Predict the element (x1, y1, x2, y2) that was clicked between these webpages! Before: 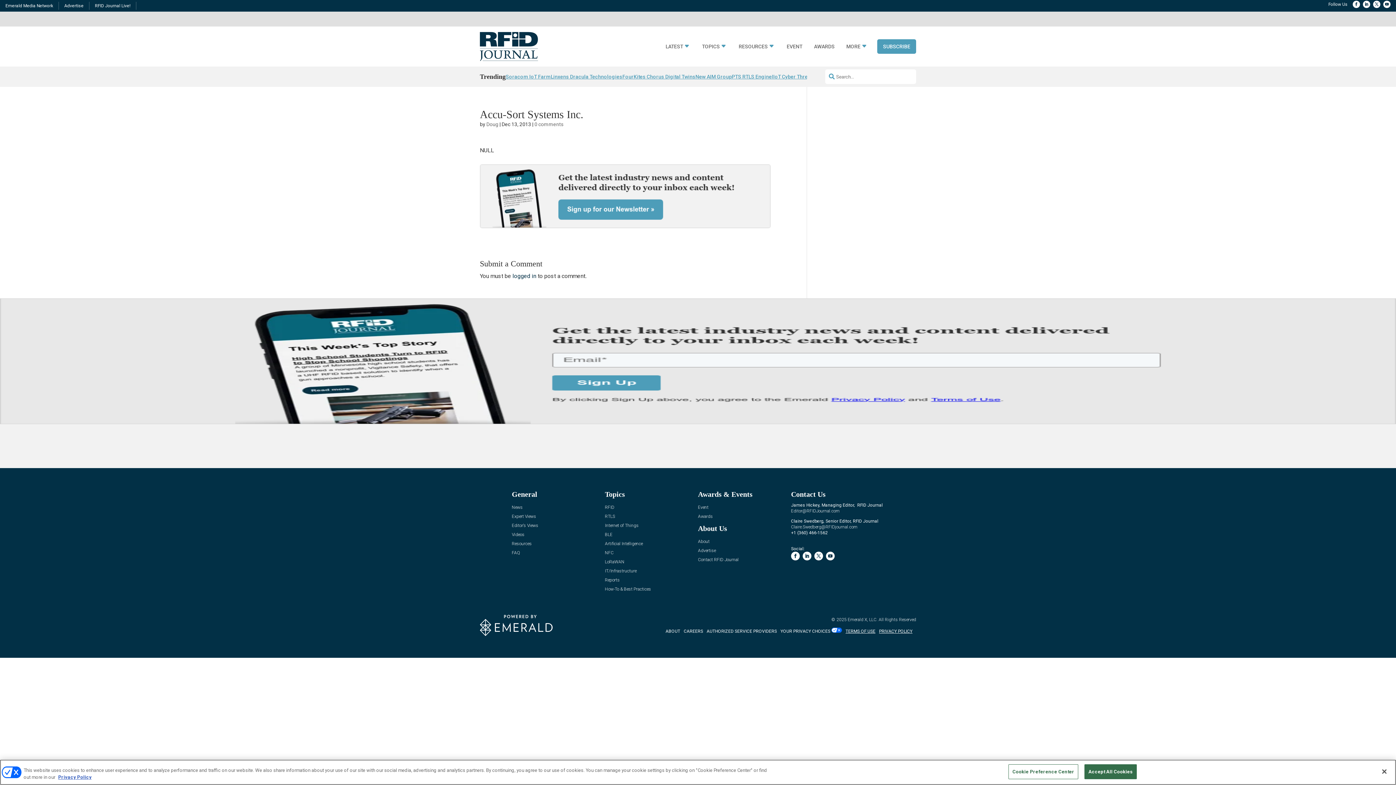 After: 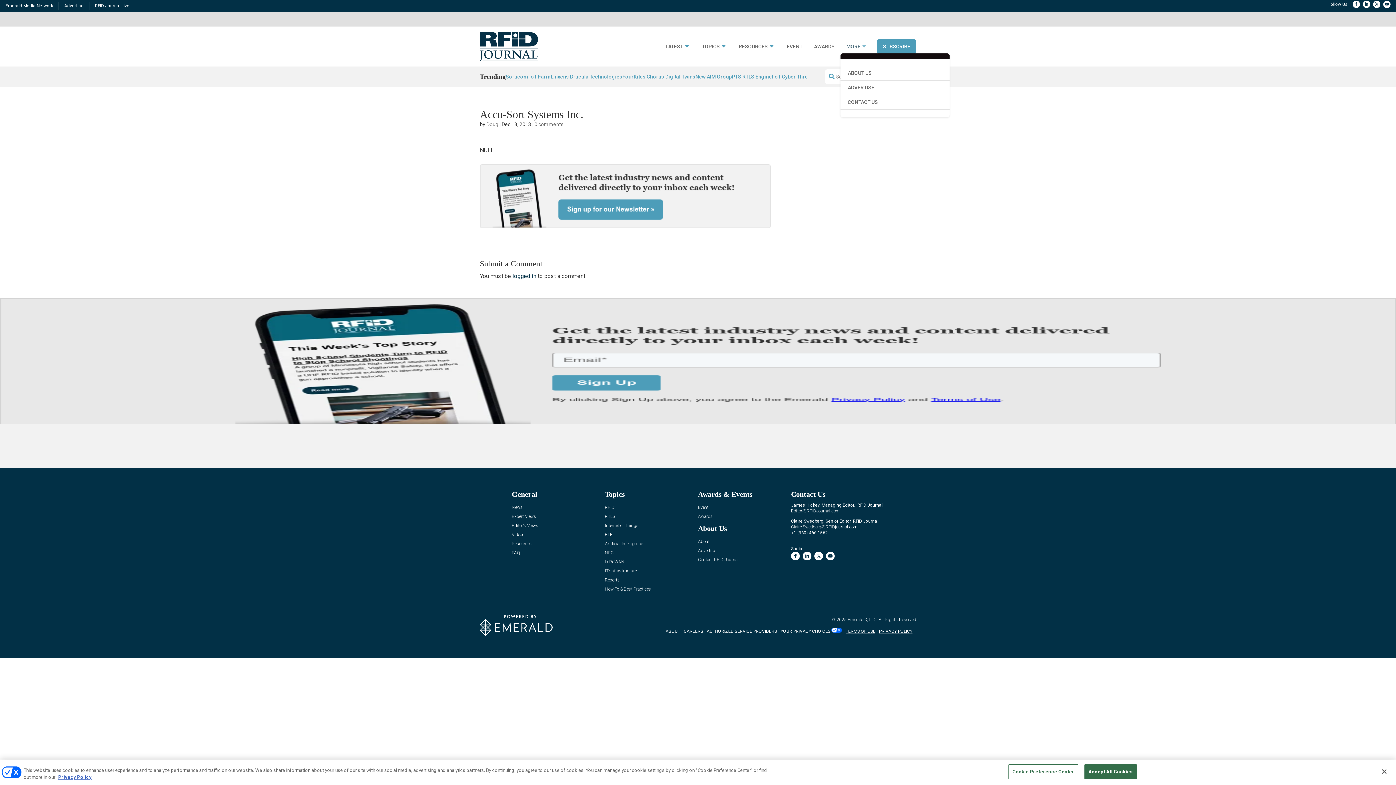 Action: label: MORE bbox: (846, 44, 868, 52)